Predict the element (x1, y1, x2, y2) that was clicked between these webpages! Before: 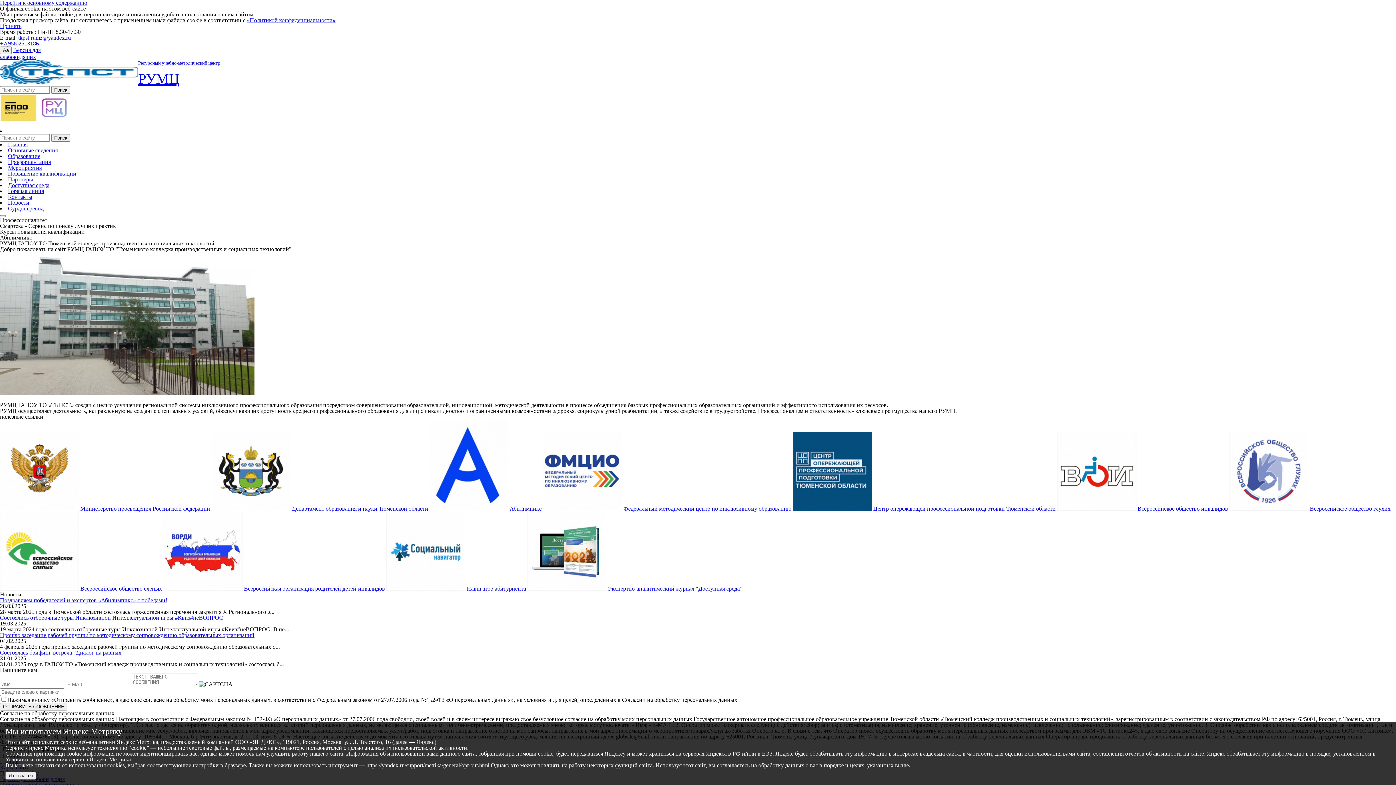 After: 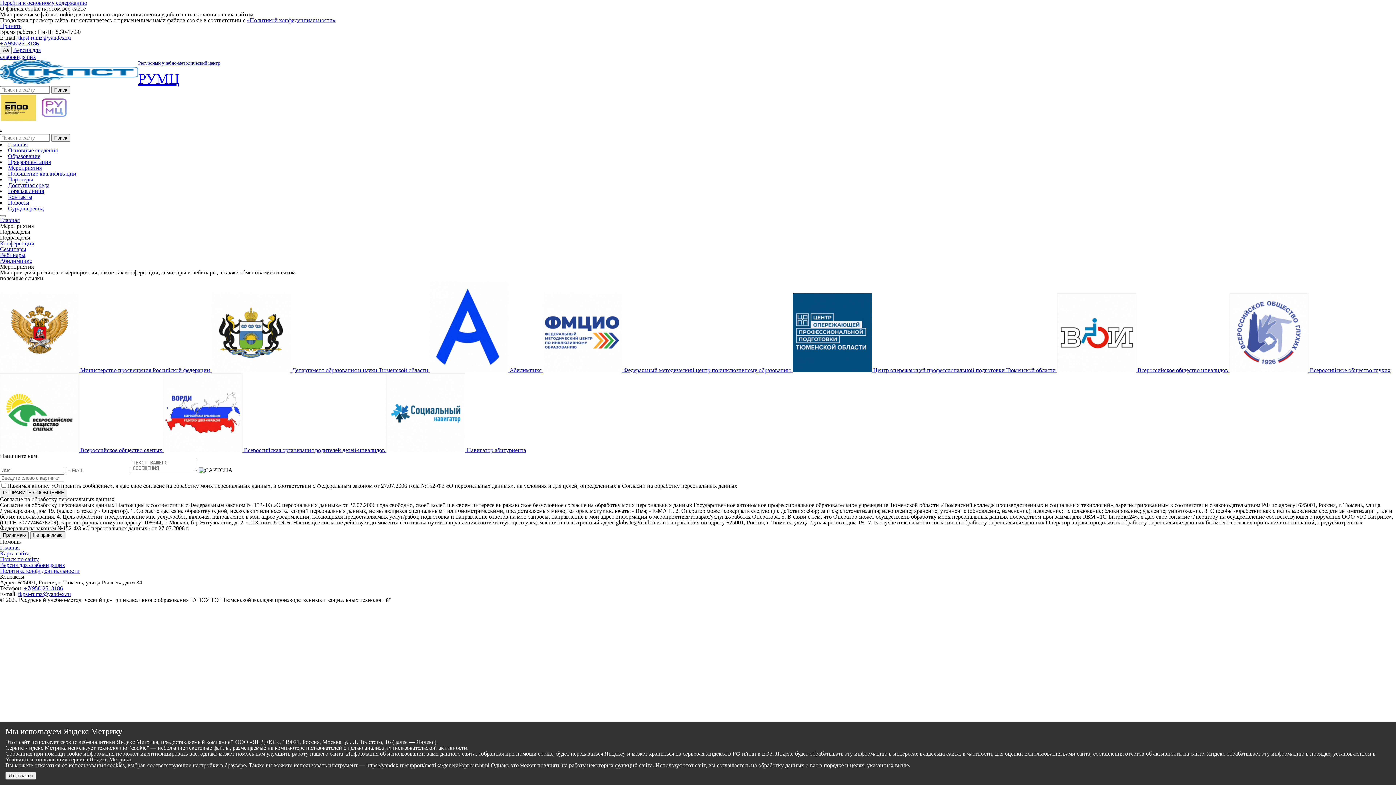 Action: label: Мероприятия bbox: (8, 164, 41, 170)